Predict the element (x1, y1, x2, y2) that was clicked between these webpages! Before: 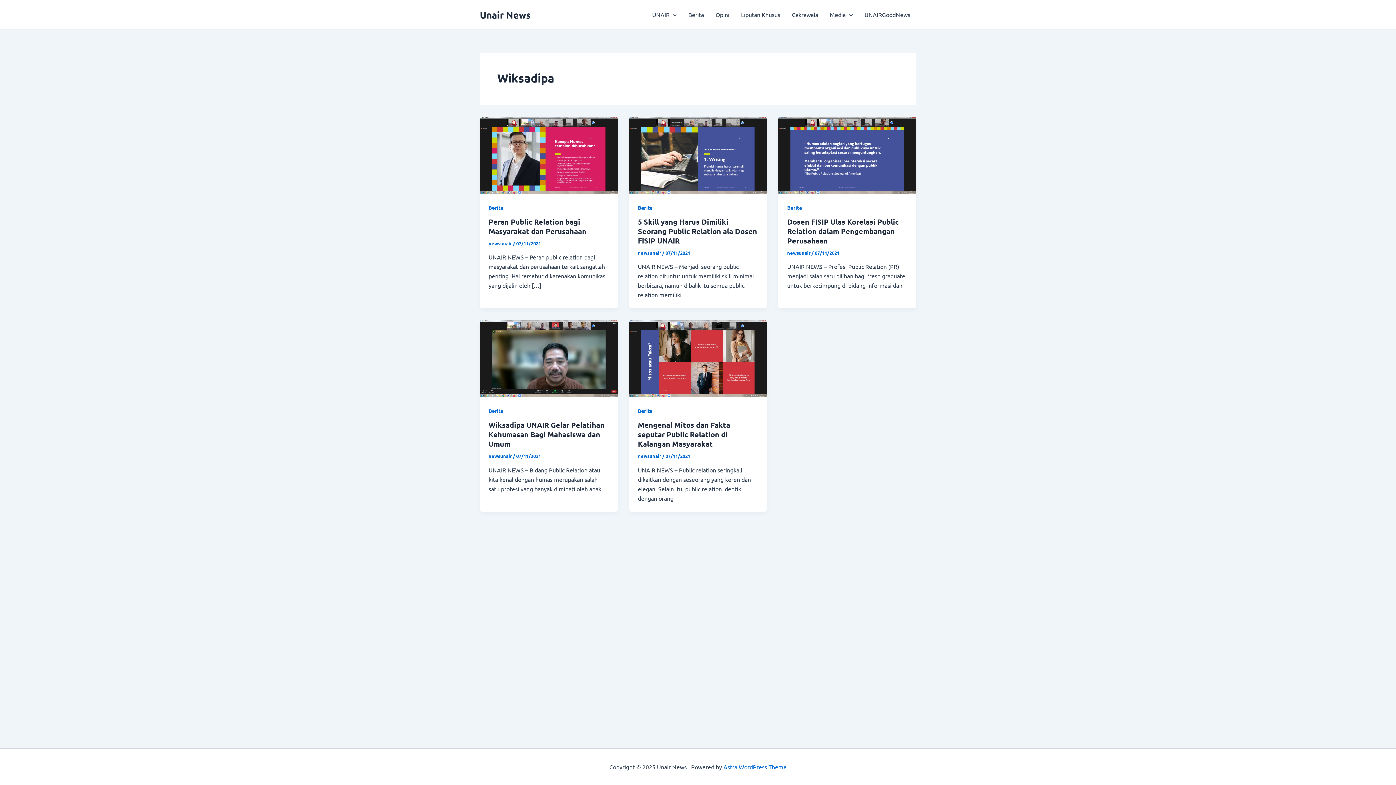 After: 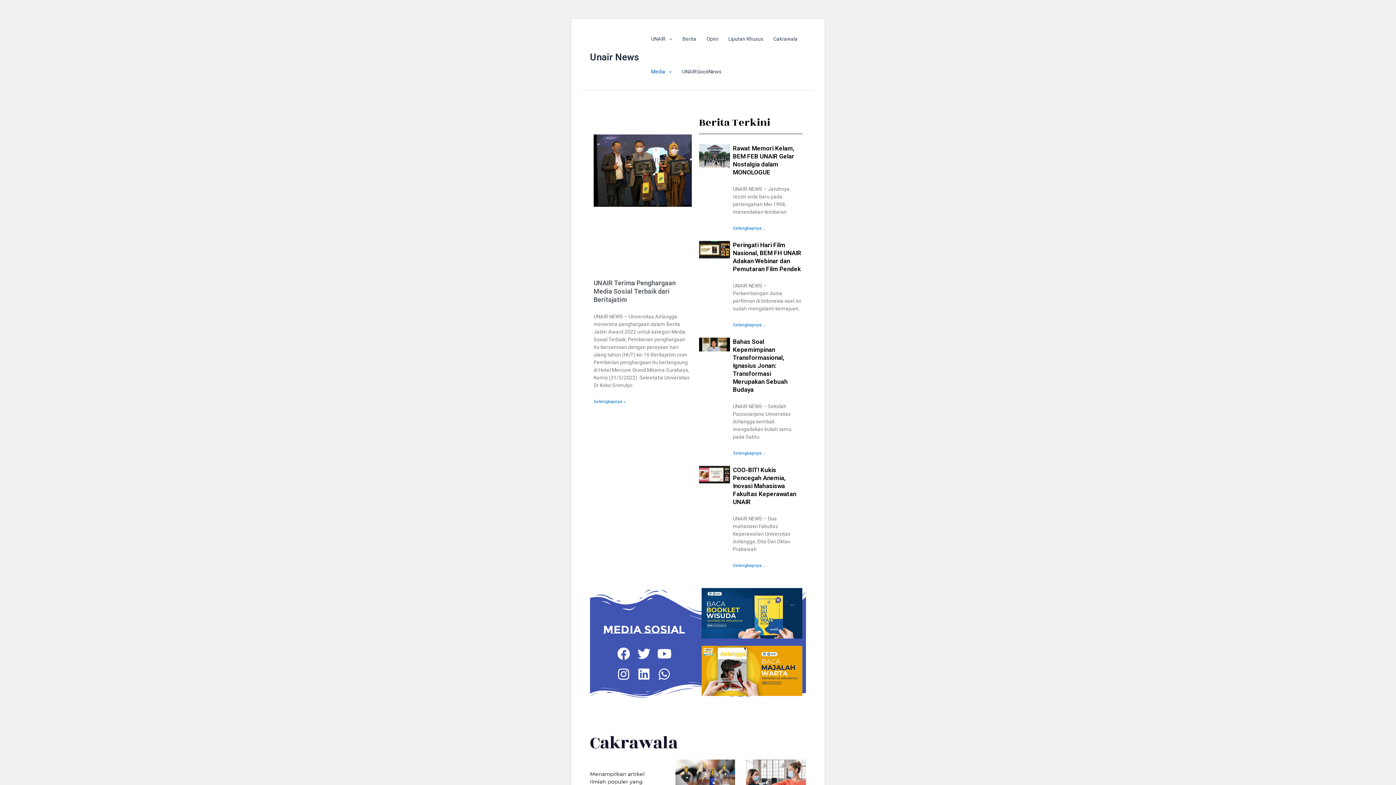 Action: label: Unair News bbox: (480, 8, 530, 20)